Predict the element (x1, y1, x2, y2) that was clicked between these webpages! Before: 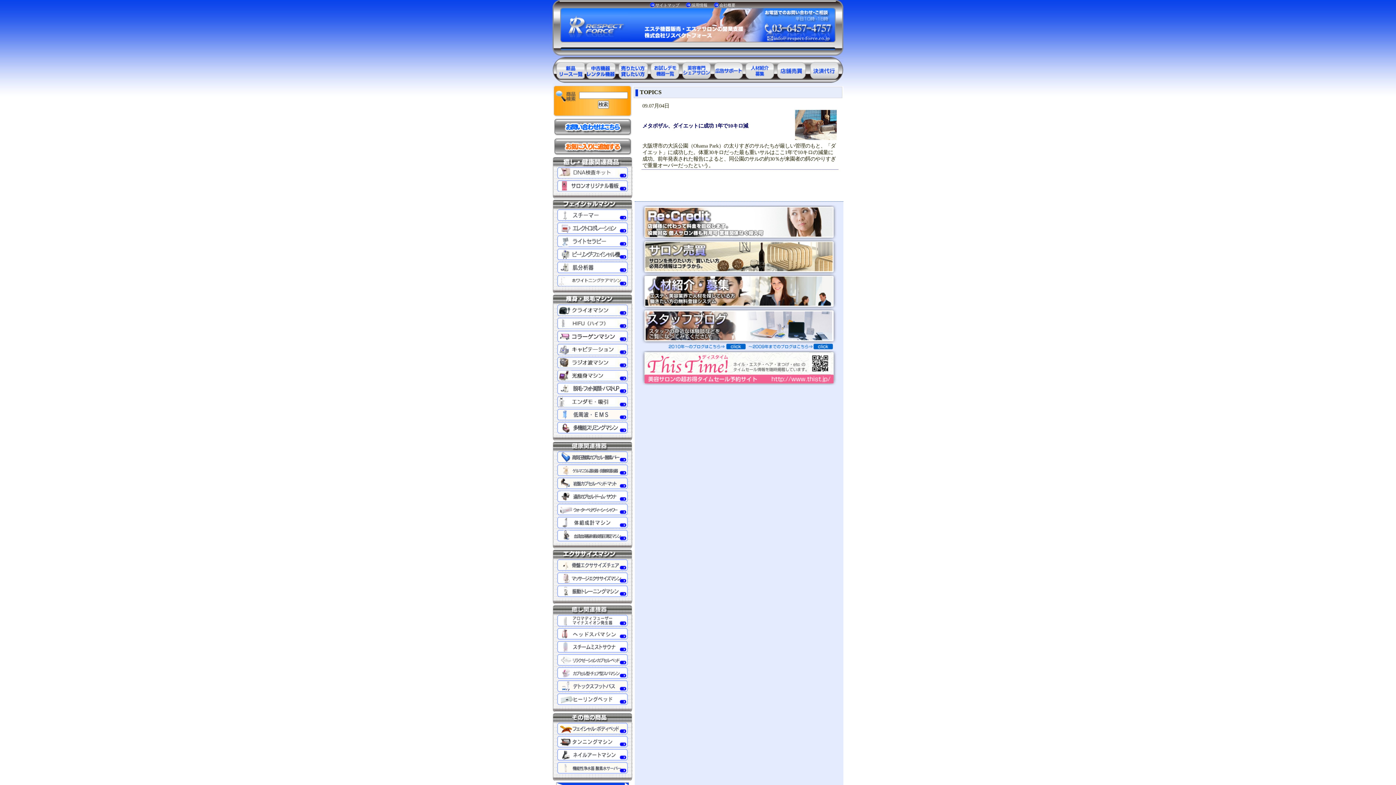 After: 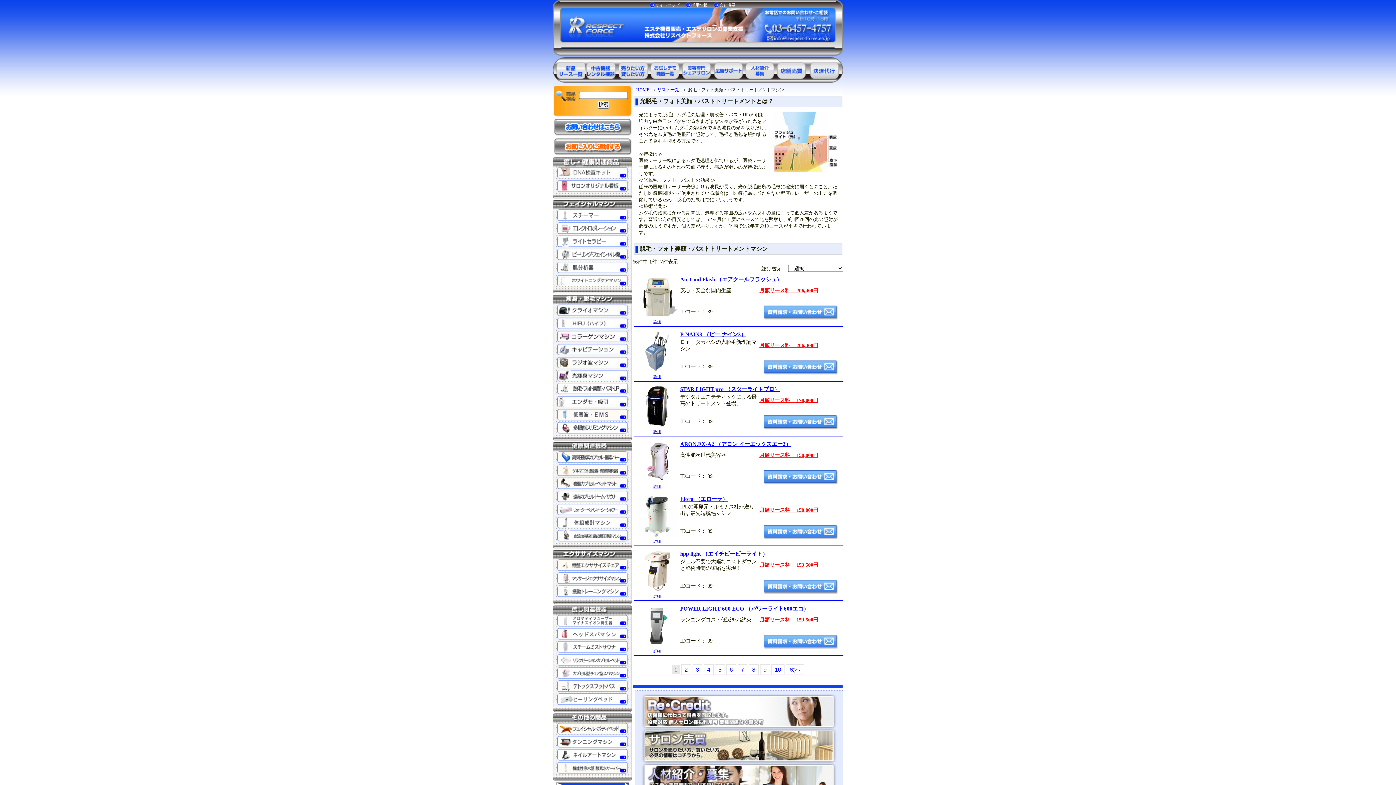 Action: bbox: (557, 389, 628, 395)